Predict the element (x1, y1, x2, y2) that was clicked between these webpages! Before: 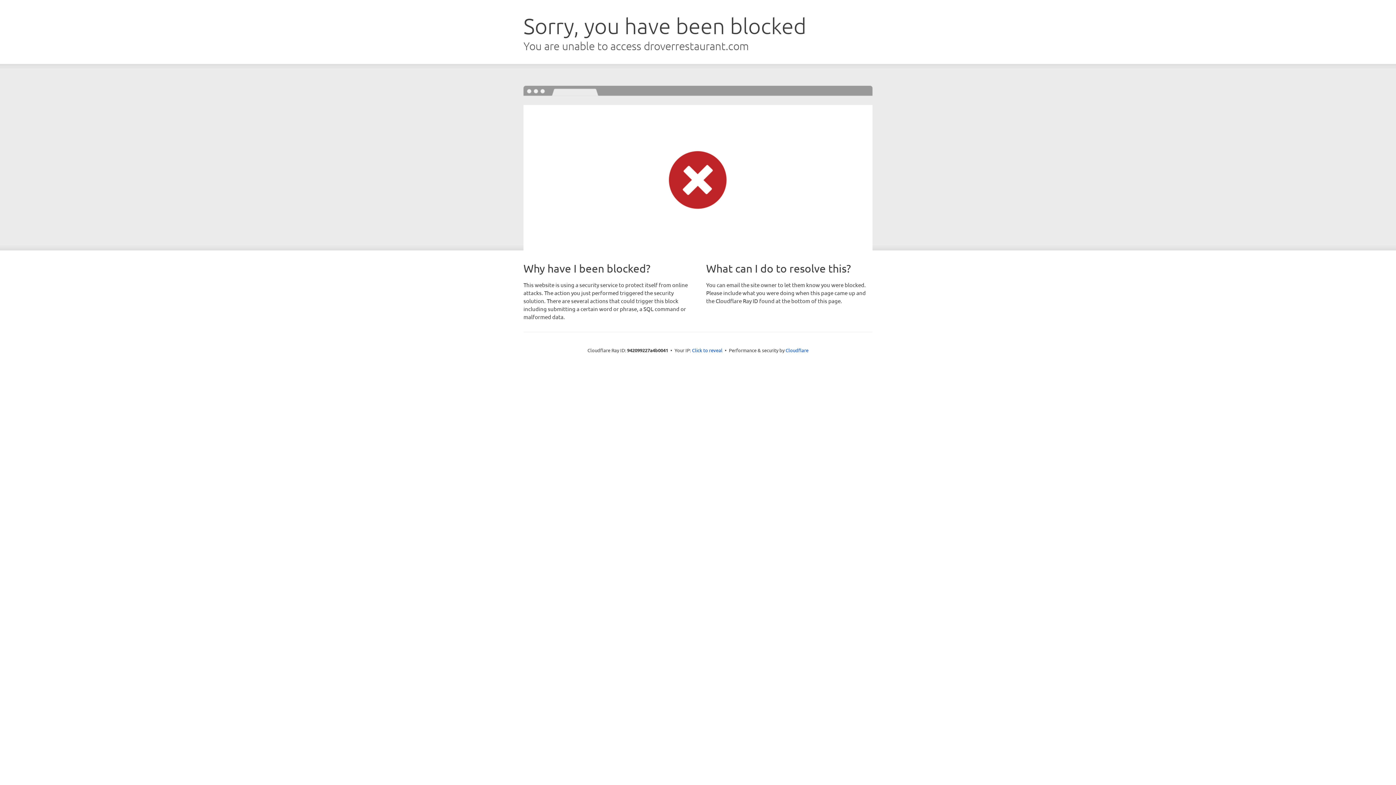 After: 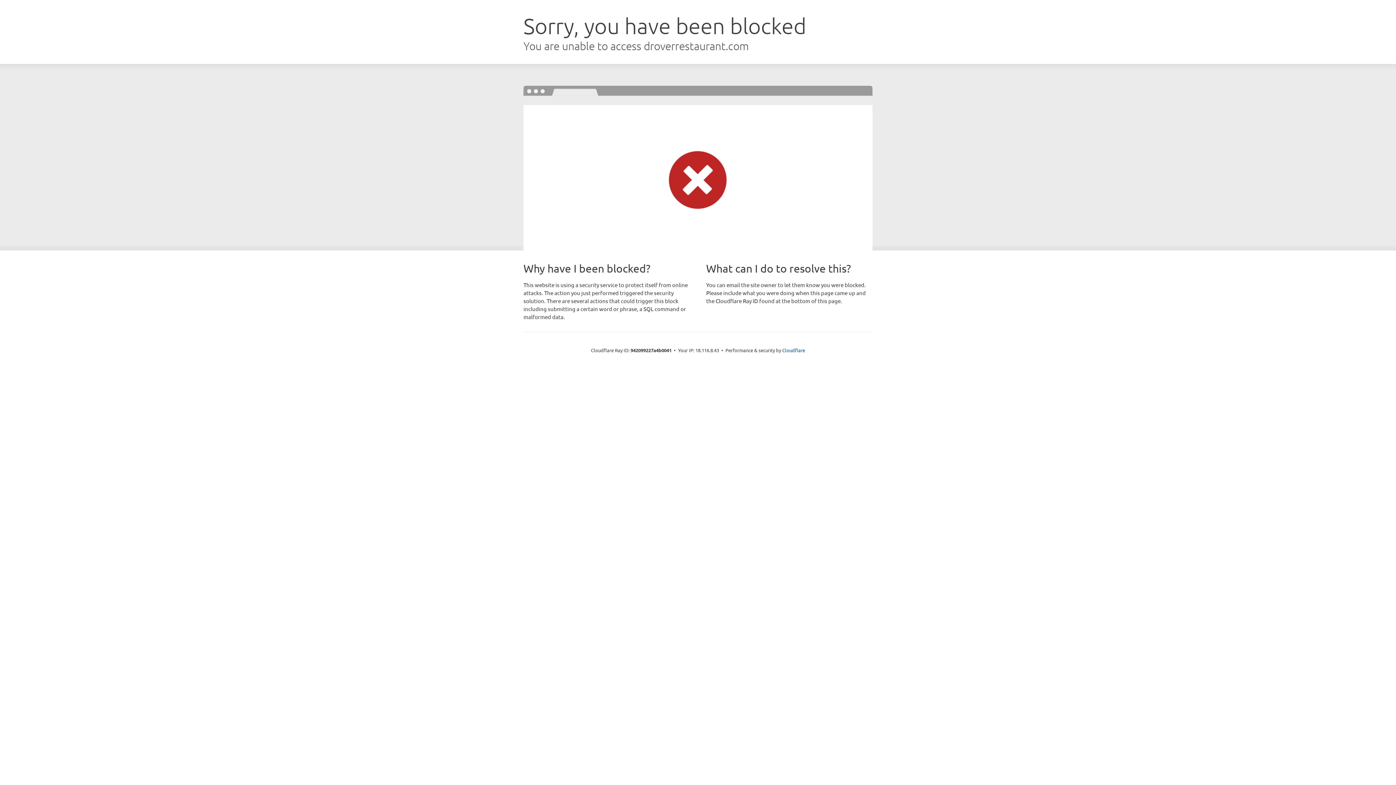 Action: bbox: (692, 346, 722, 353) label: Click to reveal